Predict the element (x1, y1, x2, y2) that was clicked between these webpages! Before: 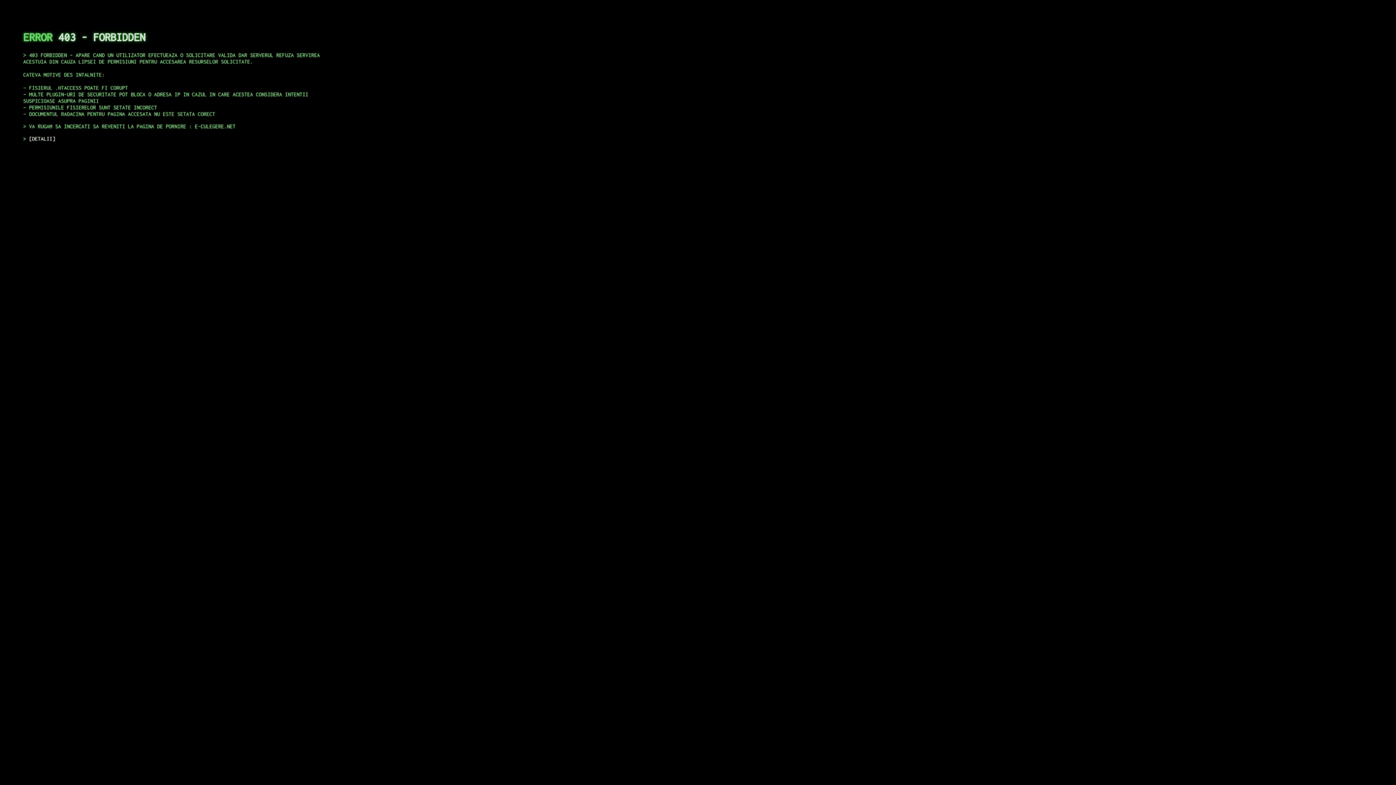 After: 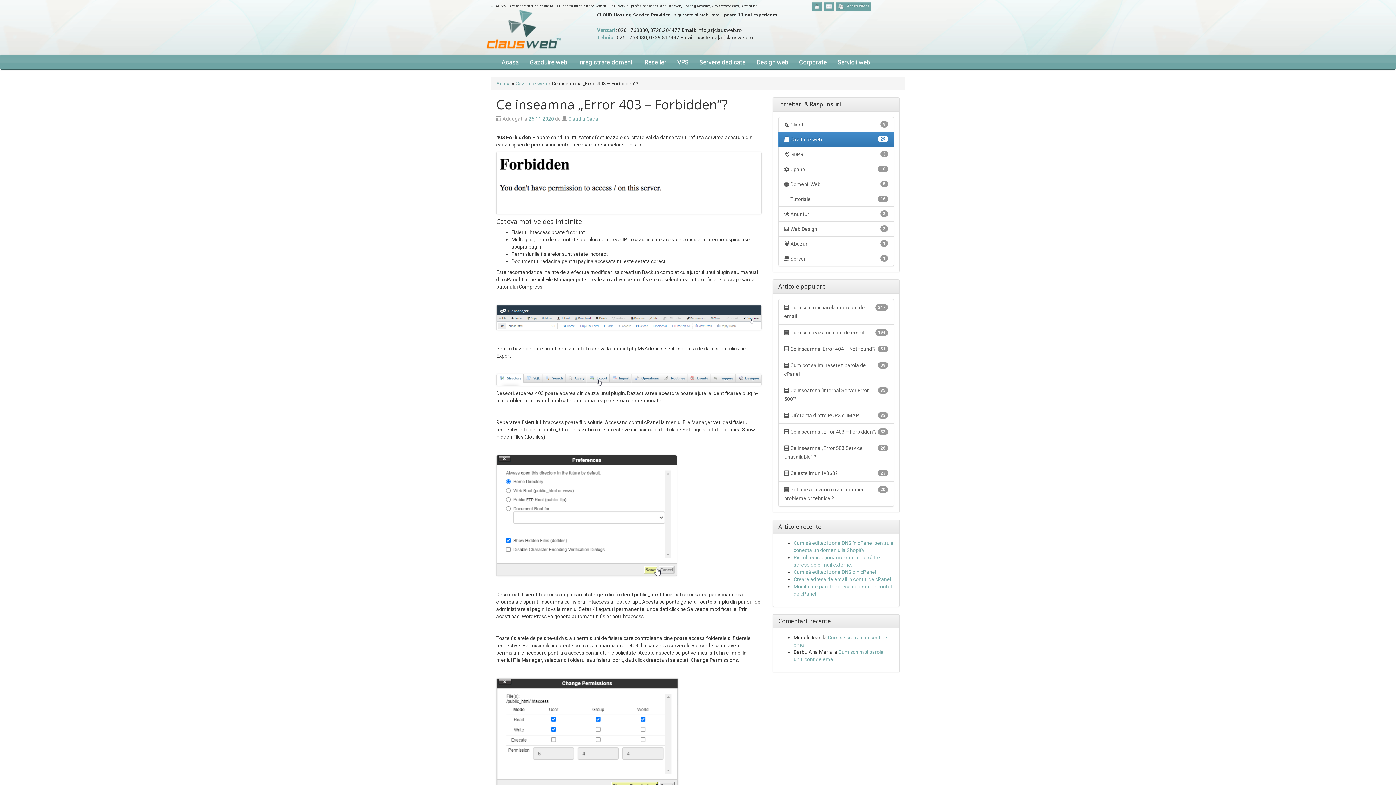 Action: bbox: (29, 135, 55, 141) label: DETALII